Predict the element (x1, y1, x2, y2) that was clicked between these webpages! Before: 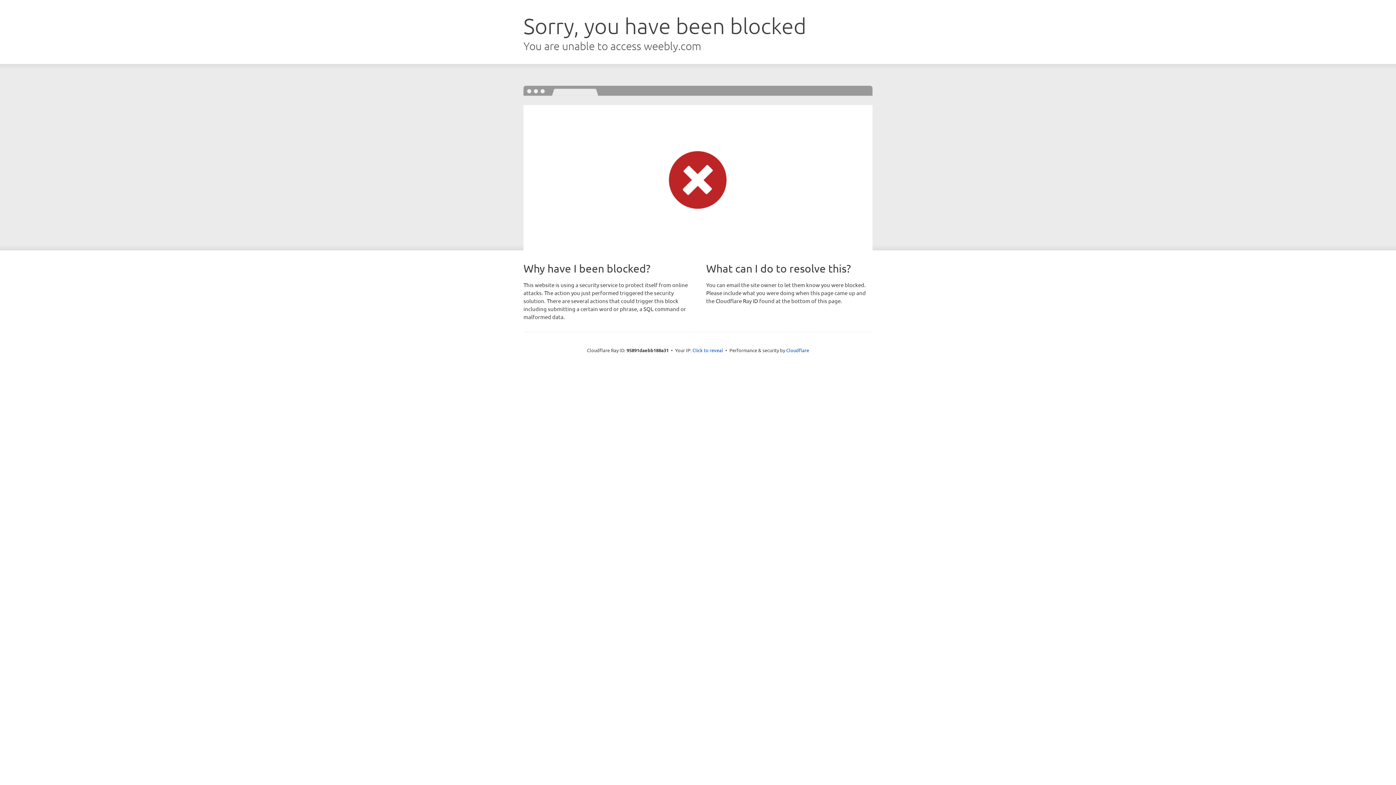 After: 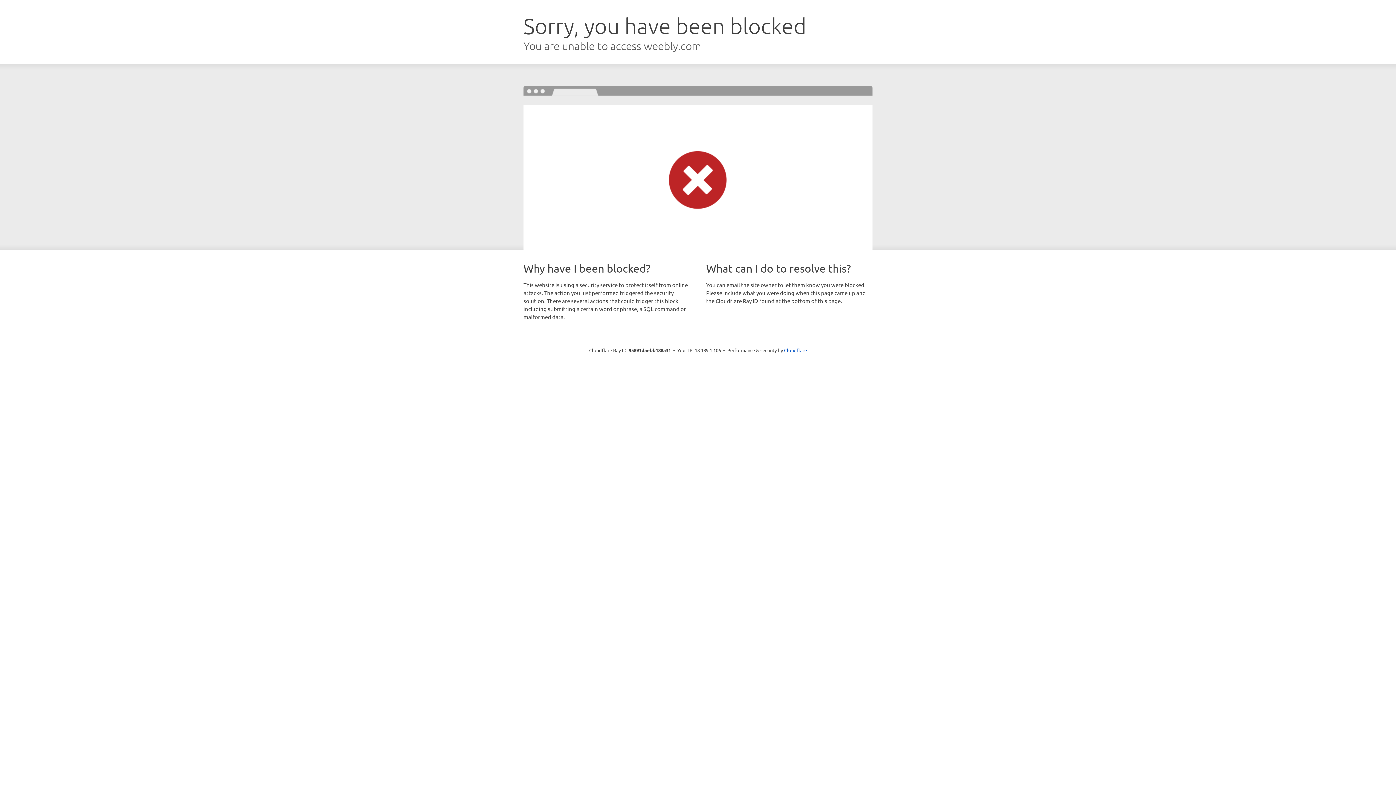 Action: label: Click to reveal bbox: (692, 346, 723, 353)